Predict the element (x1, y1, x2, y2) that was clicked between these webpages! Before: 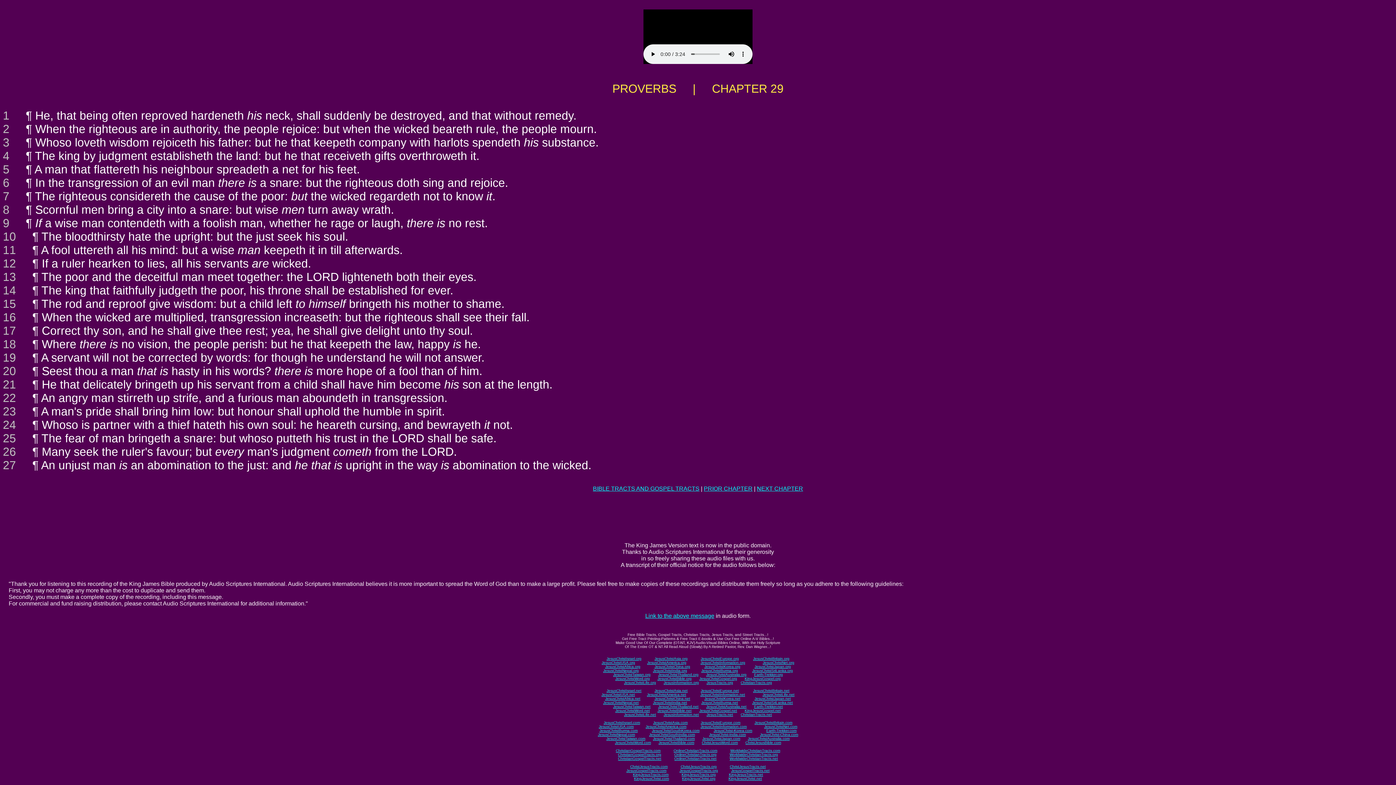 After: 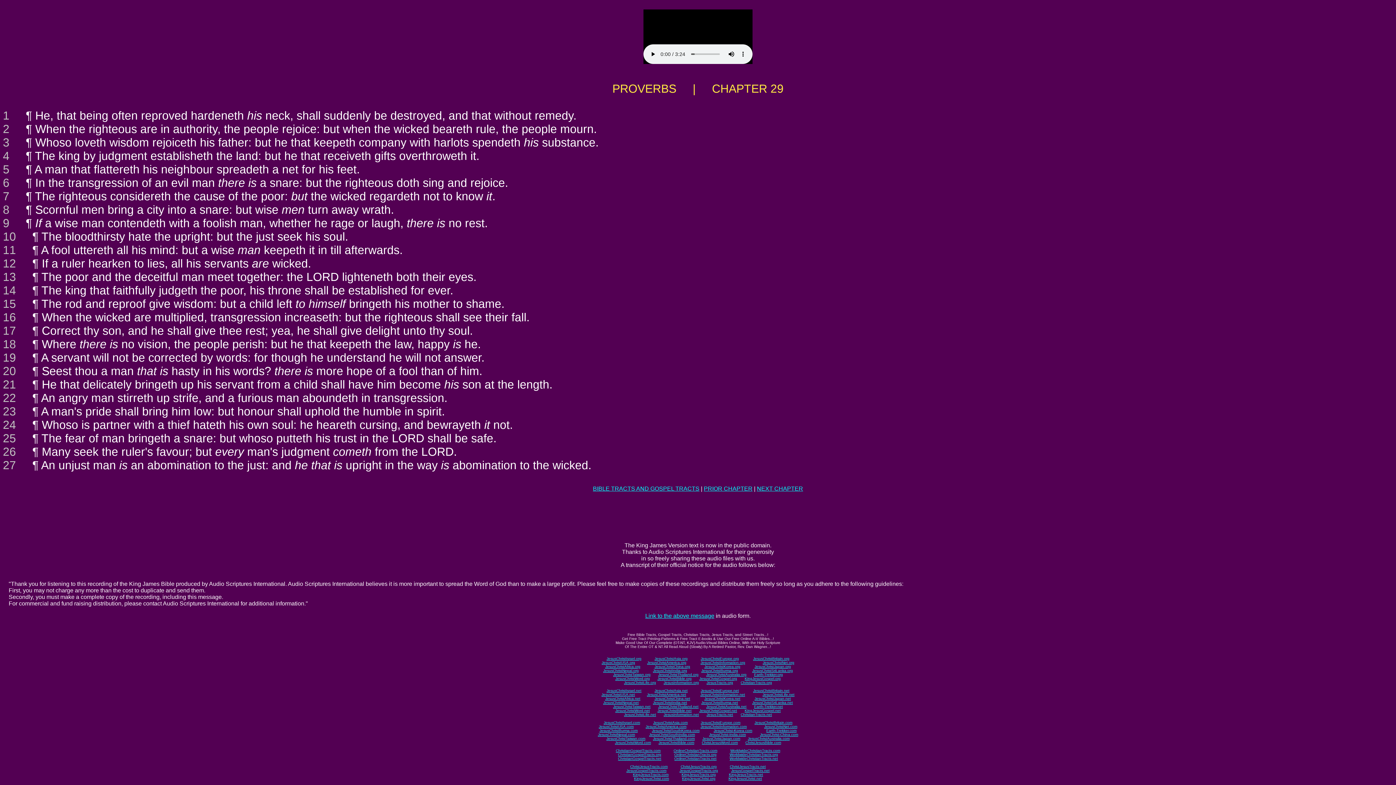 Action: bbox: (752, 669, 793, 673) label: JesusChristSriLanka.org